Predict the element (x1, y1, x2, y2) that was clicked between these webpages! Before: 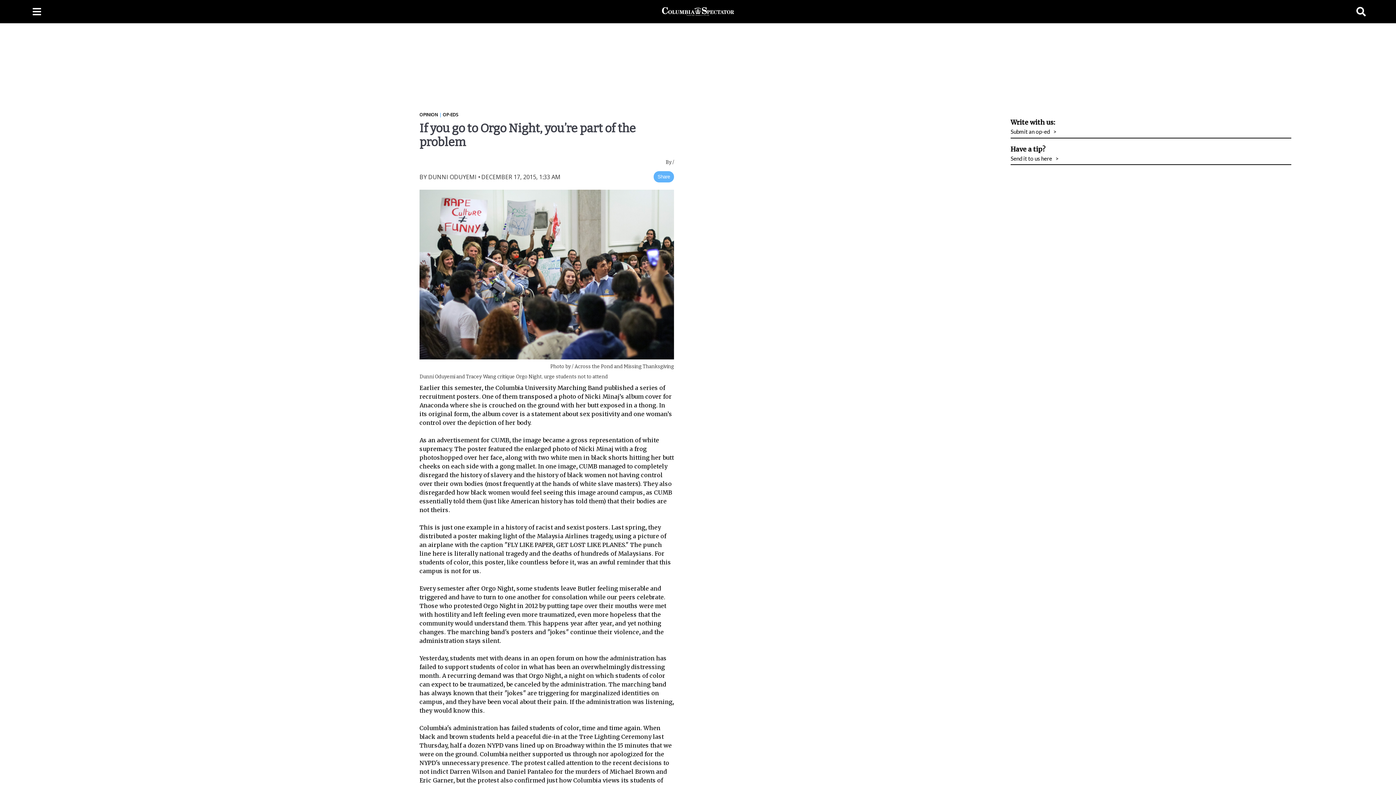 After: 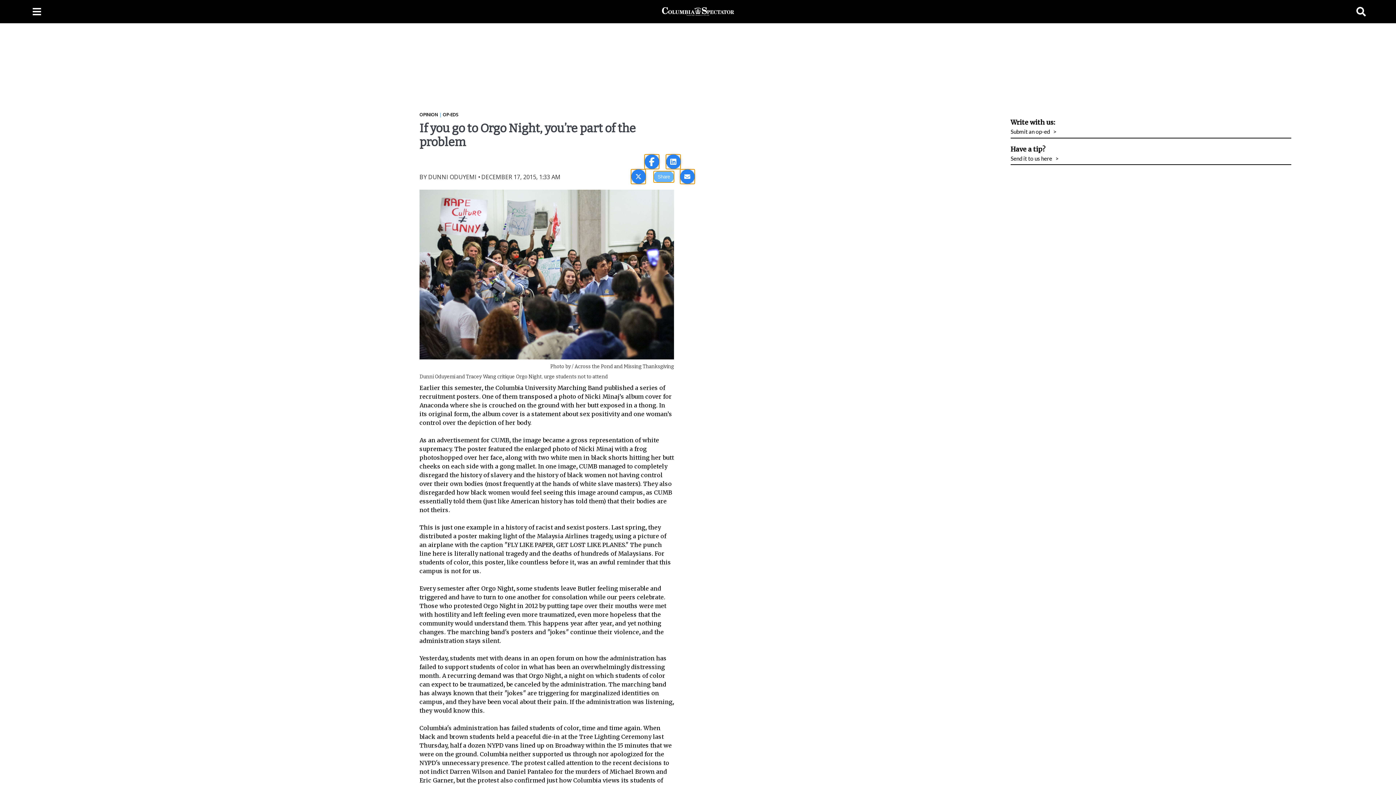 Action: bbox: (653, 171, 674, 182) label: Share